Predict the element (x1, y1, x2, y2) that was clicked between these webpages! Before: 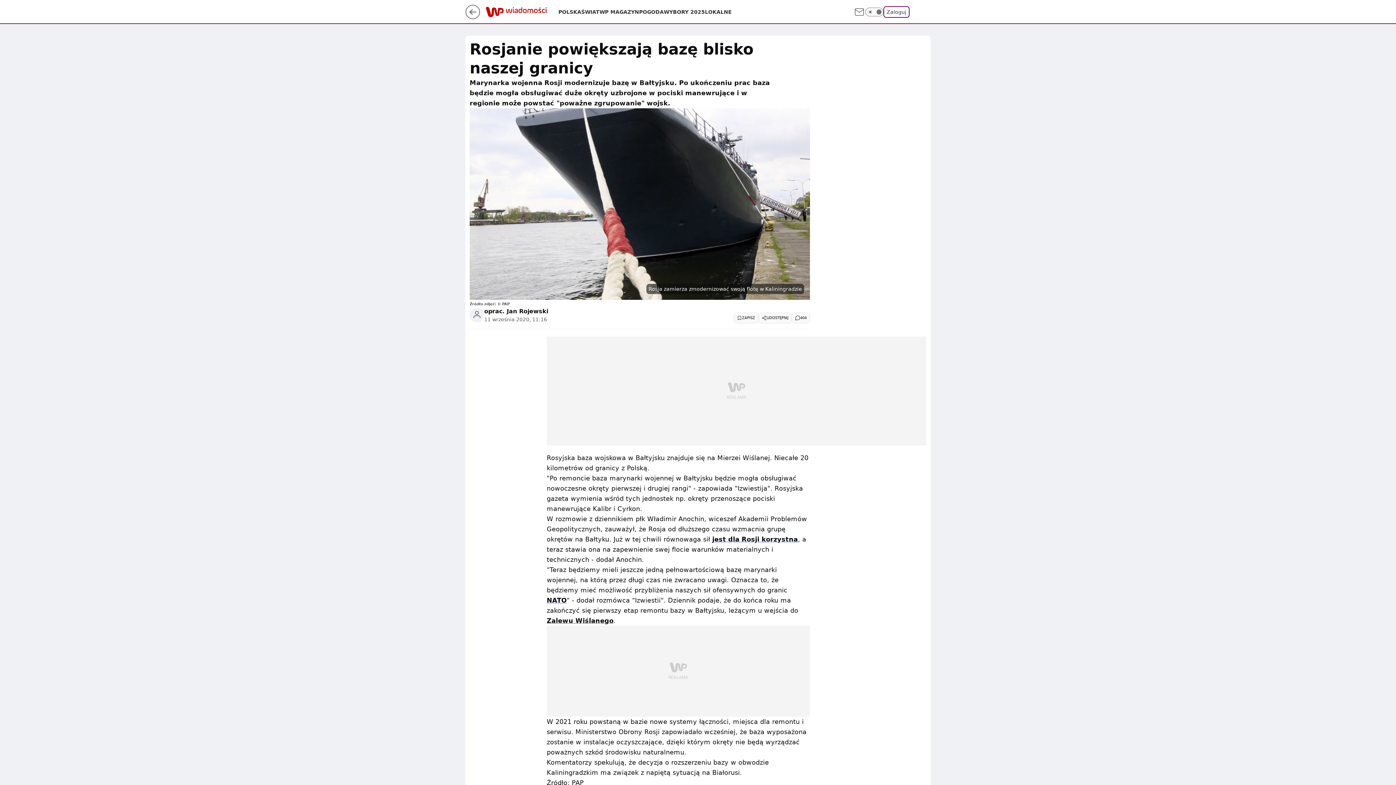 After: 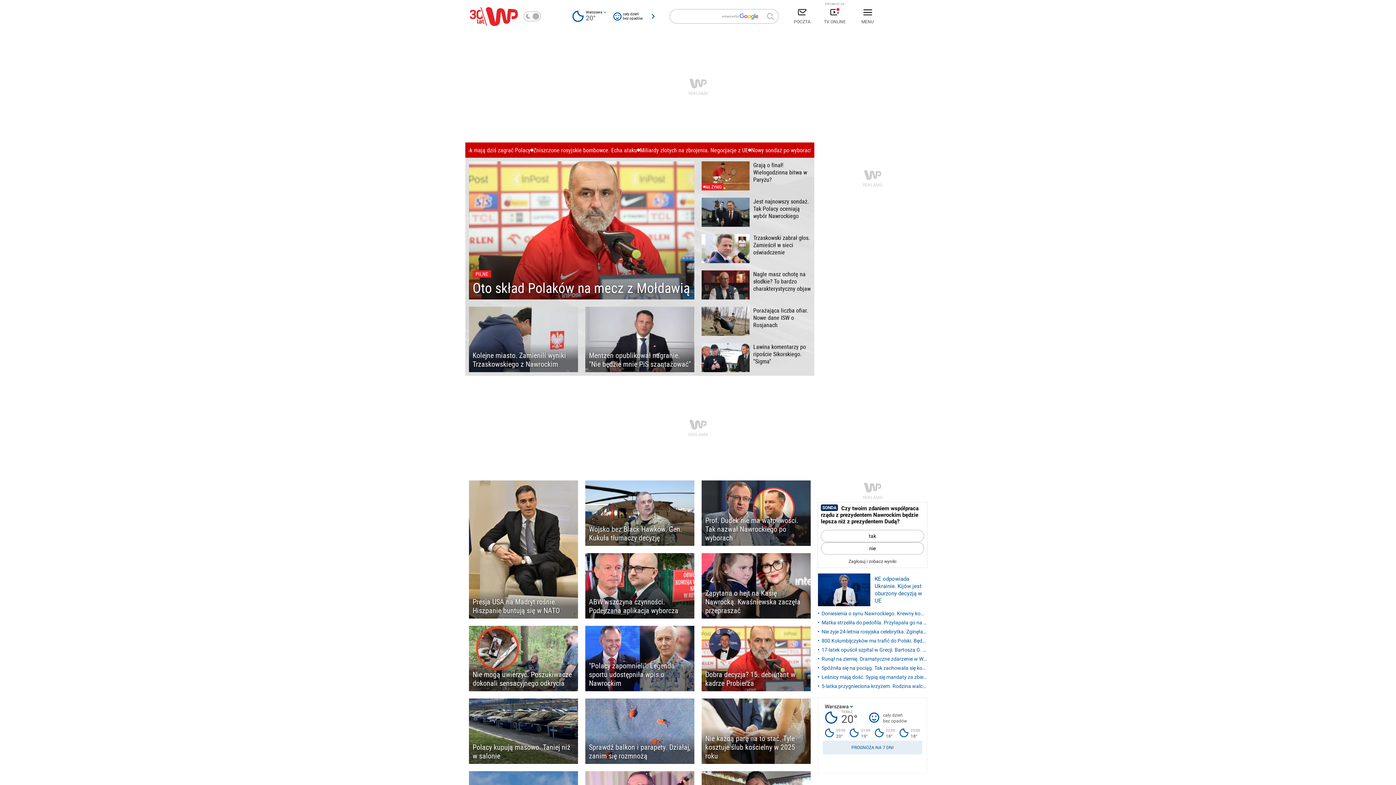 Action: bbox: (485, 6, 507, 19)